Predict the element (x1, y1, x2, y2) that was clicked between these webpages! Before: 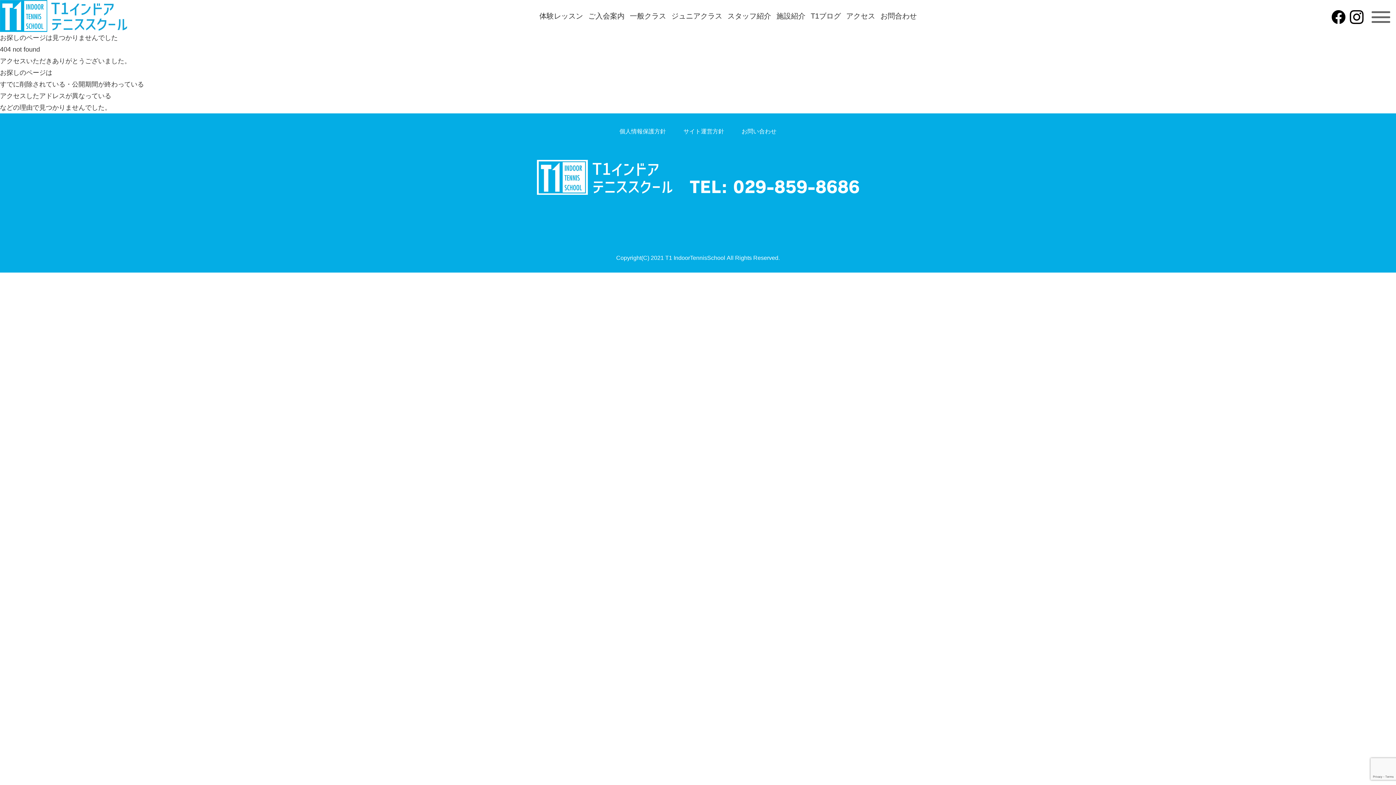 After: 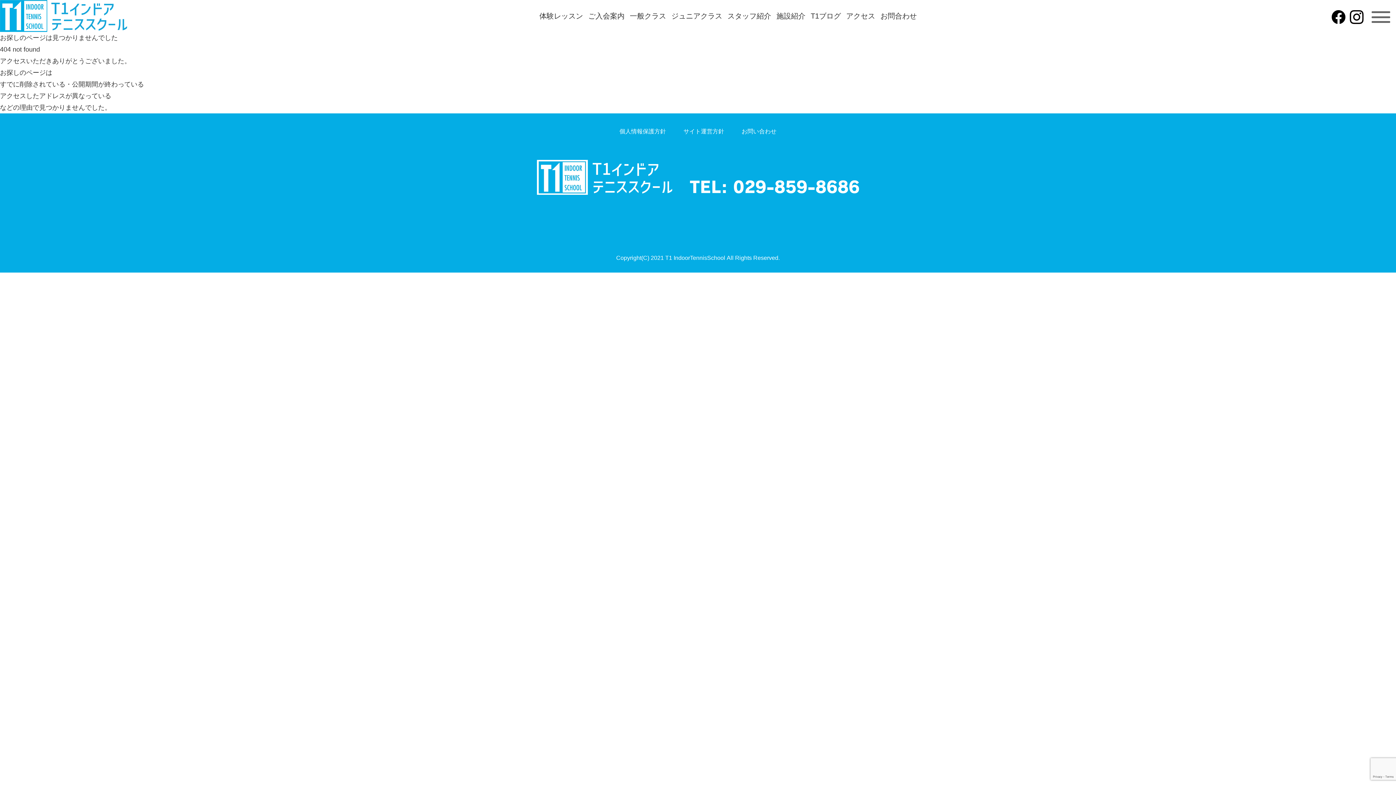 Action: bbox: (1331, 13, 1345, 21)